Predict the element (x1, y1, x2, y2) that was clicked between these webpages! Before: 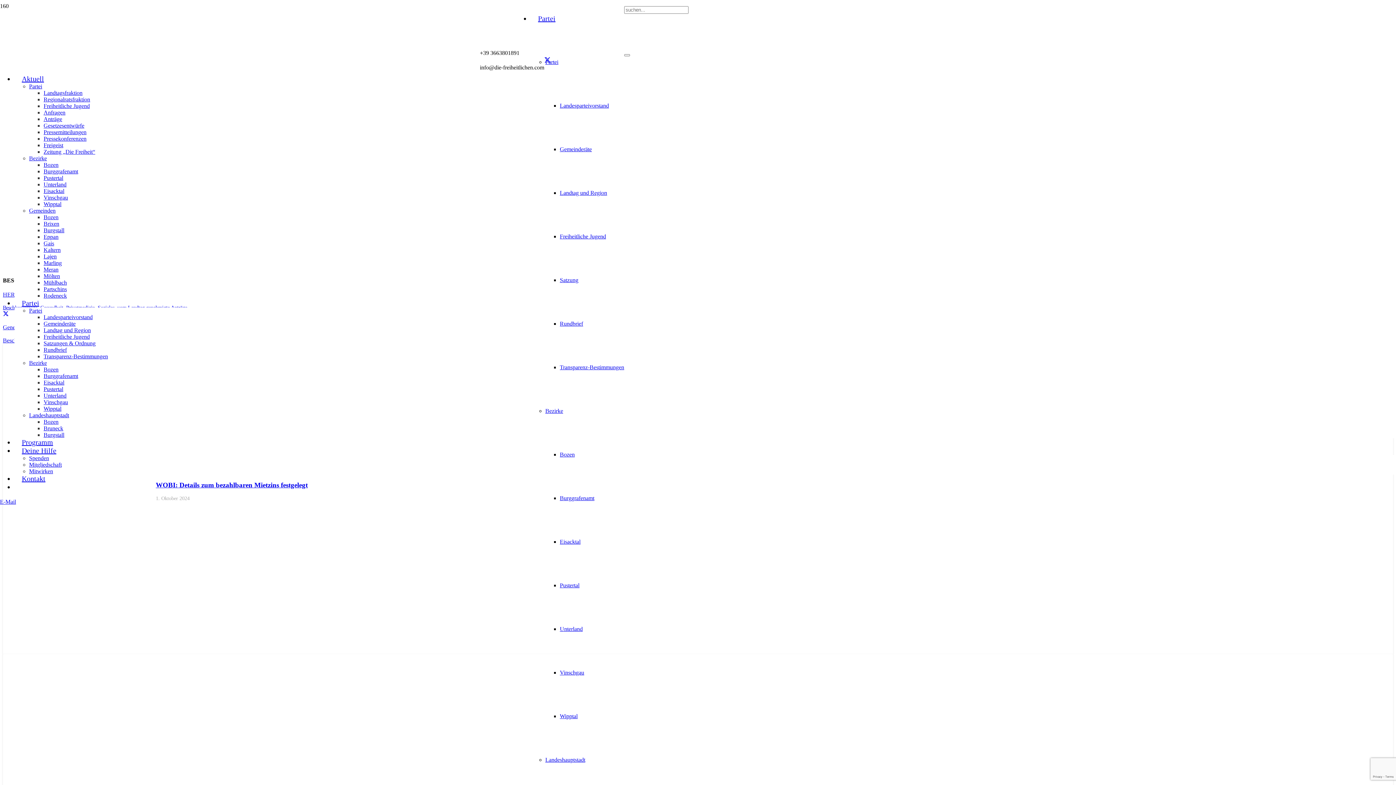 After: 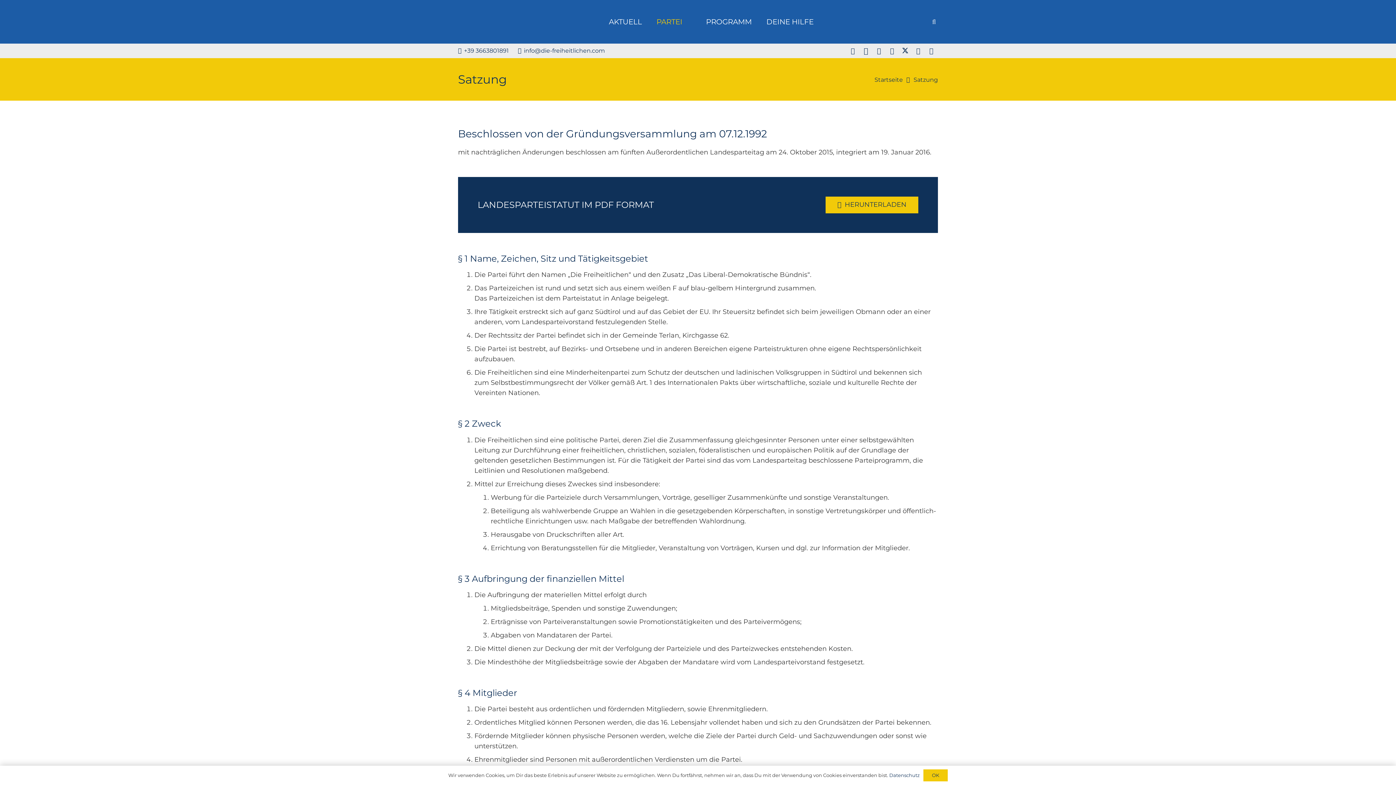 Action: bbox: (43, 340, 95, 346) label: Satzungen & Ordnung